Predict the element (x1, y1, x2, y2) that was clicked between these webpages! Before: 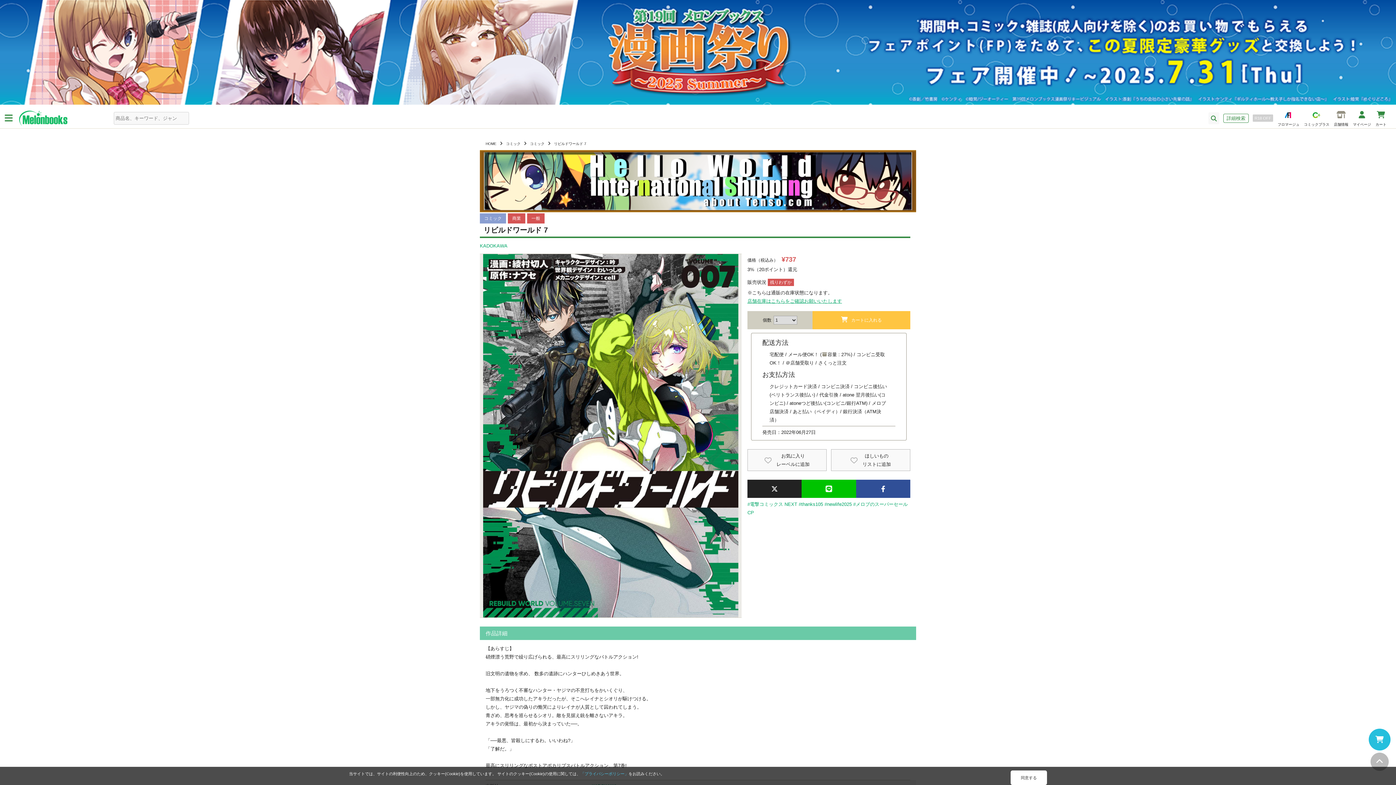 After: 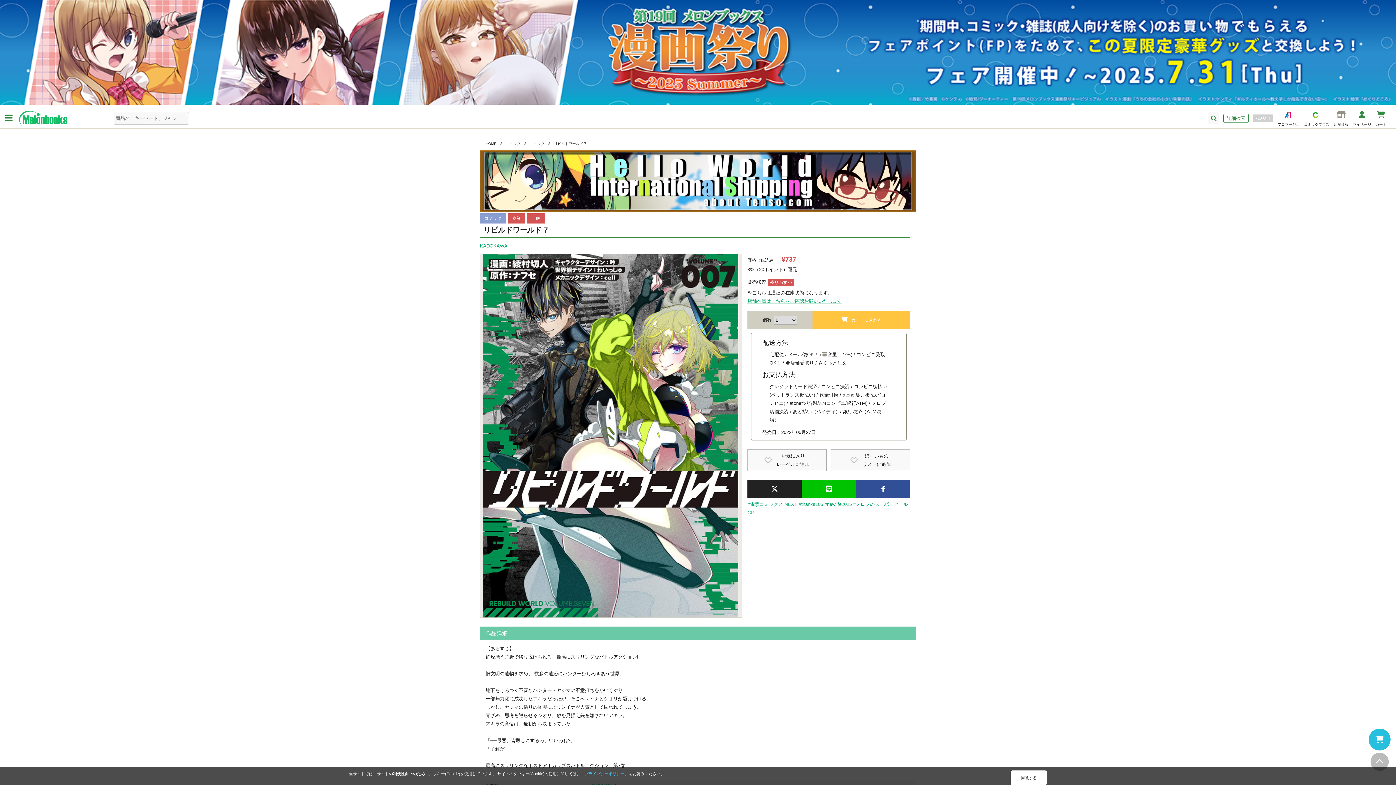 Action: bbox: (801, 480, 856, 498)